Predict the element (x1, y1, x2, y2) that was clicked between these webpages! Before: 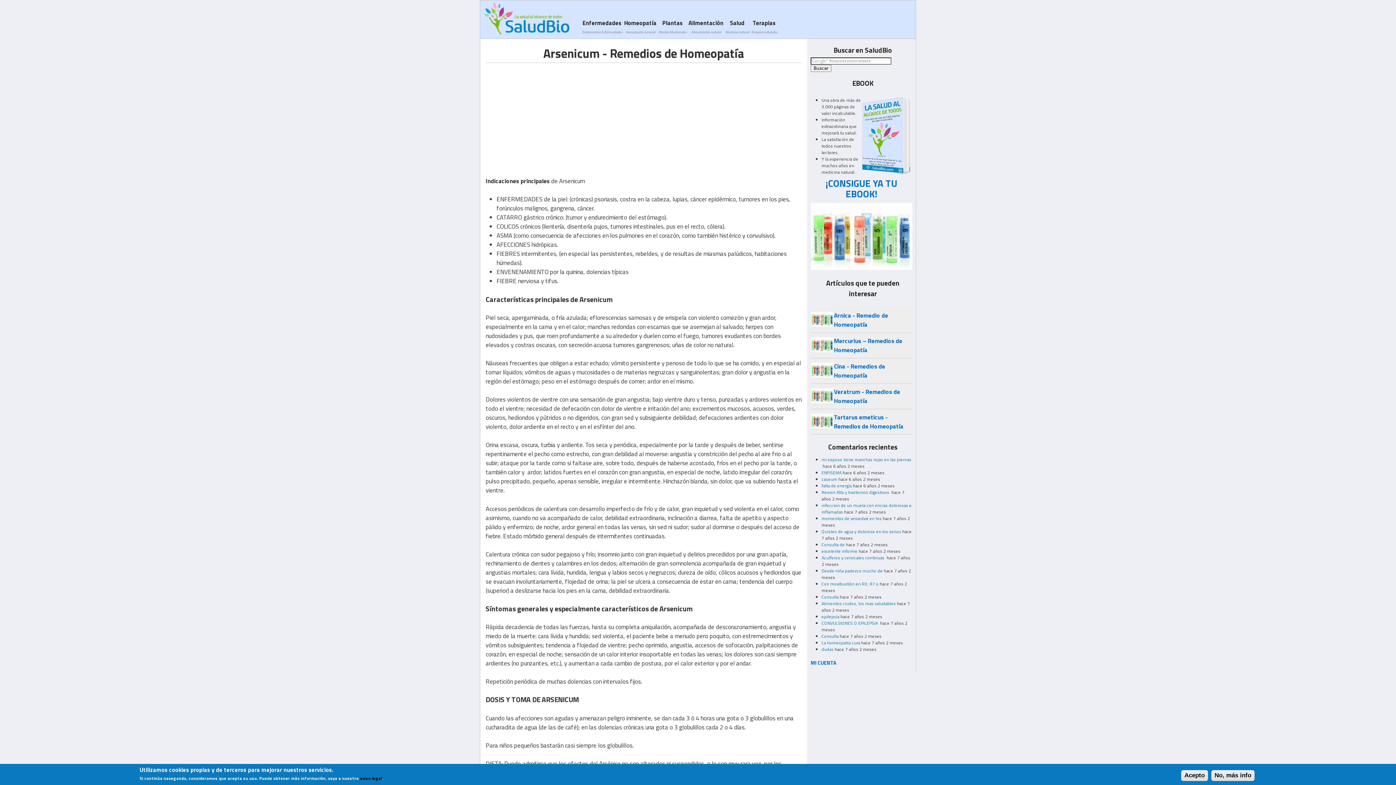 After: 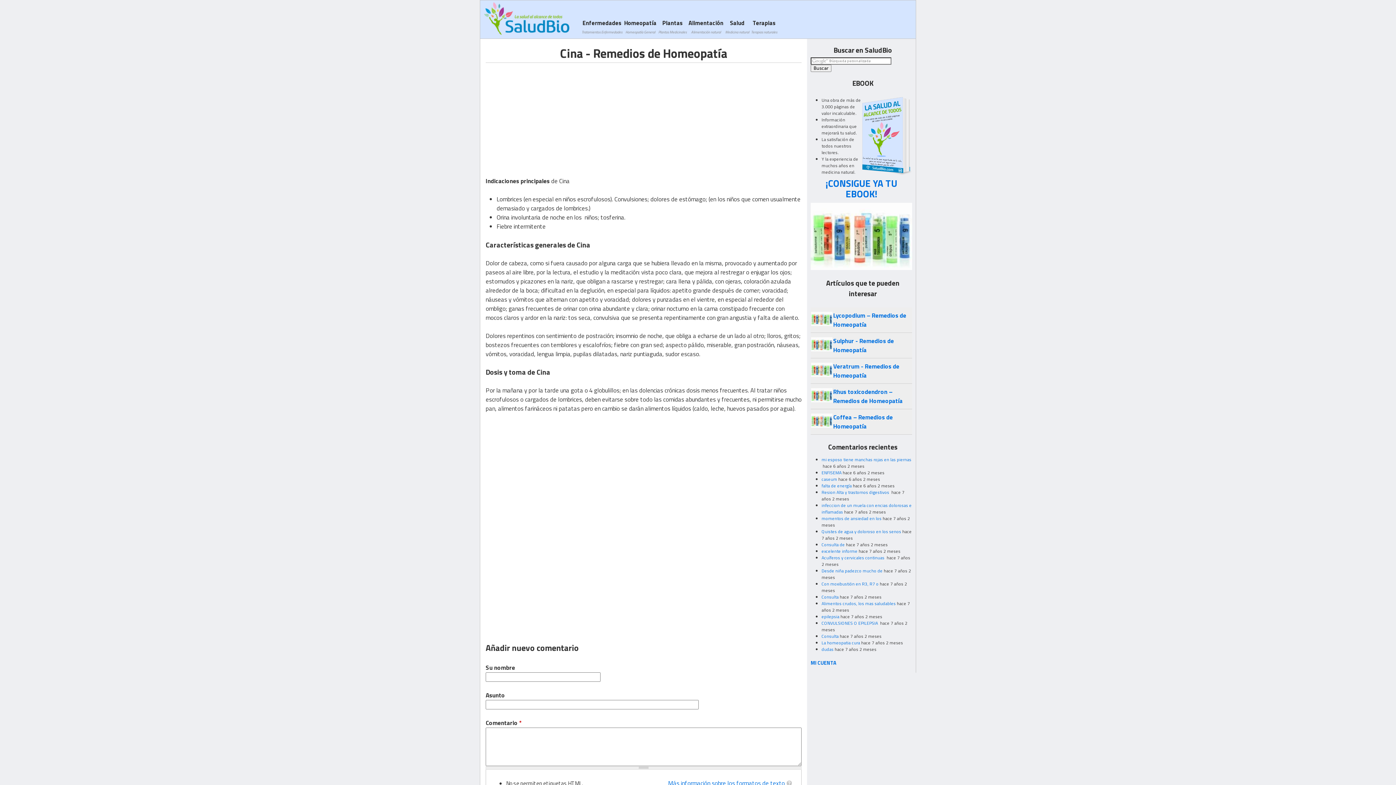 Action: bbox: (811, 372, 833, 379)